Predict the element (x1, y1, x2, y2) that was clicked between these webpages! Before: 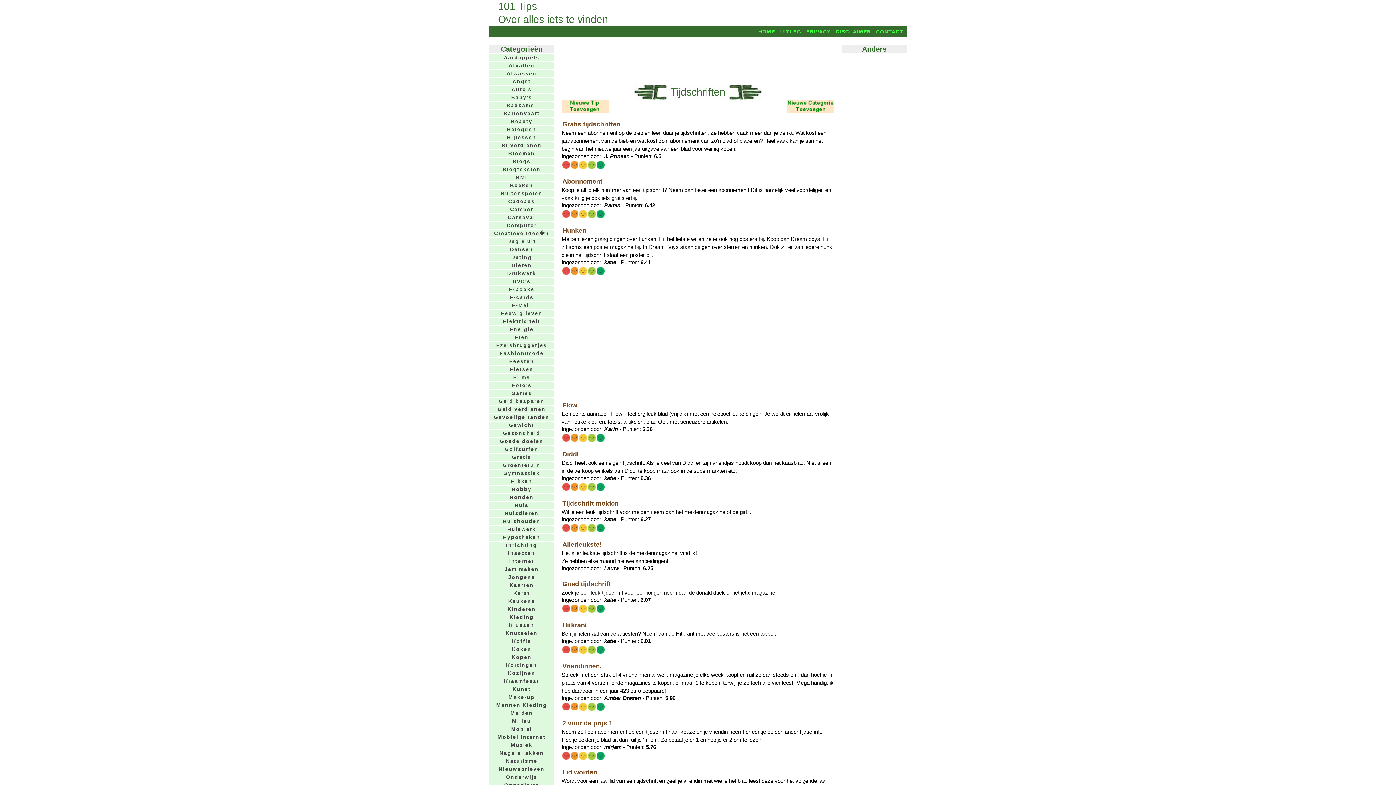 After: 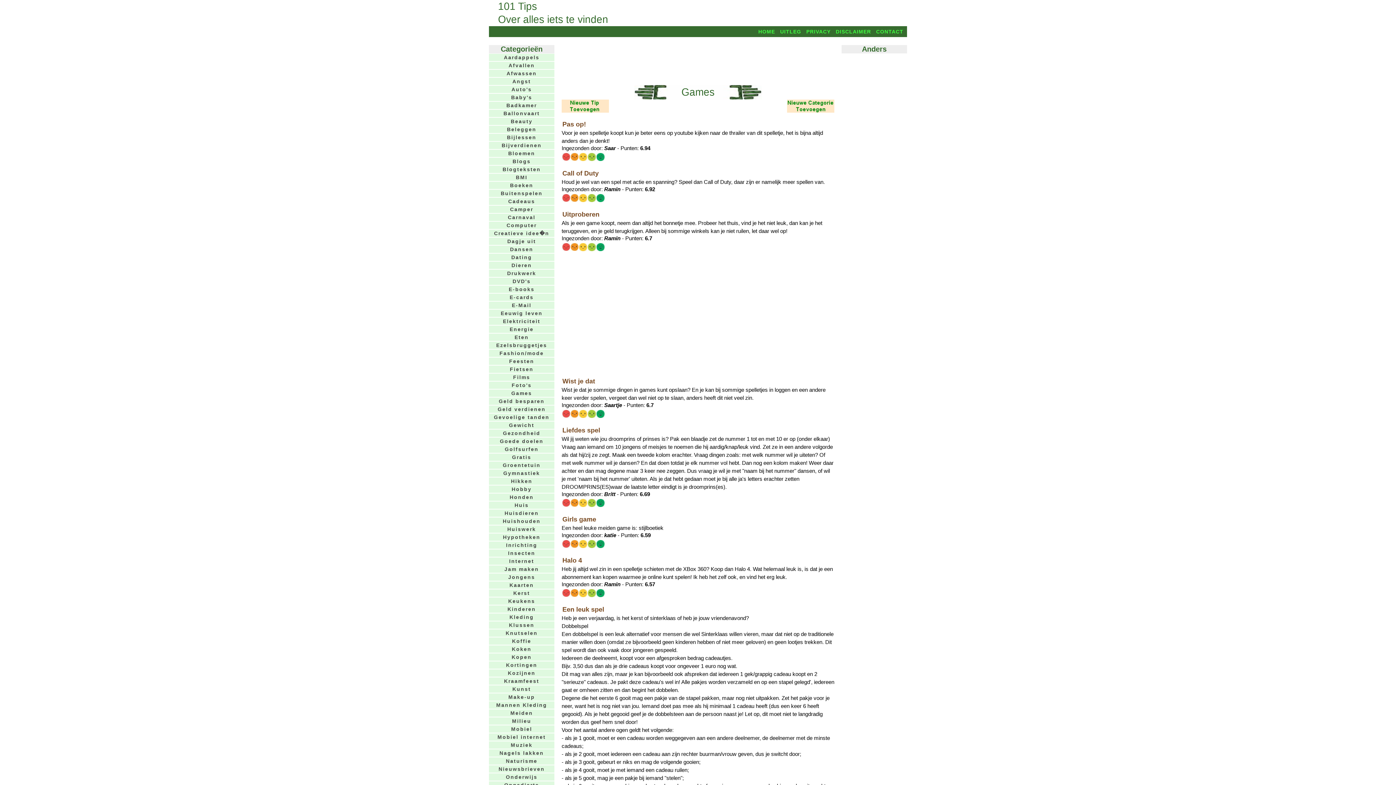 Action: label: Games bbox: (489, 389, 554, 397)